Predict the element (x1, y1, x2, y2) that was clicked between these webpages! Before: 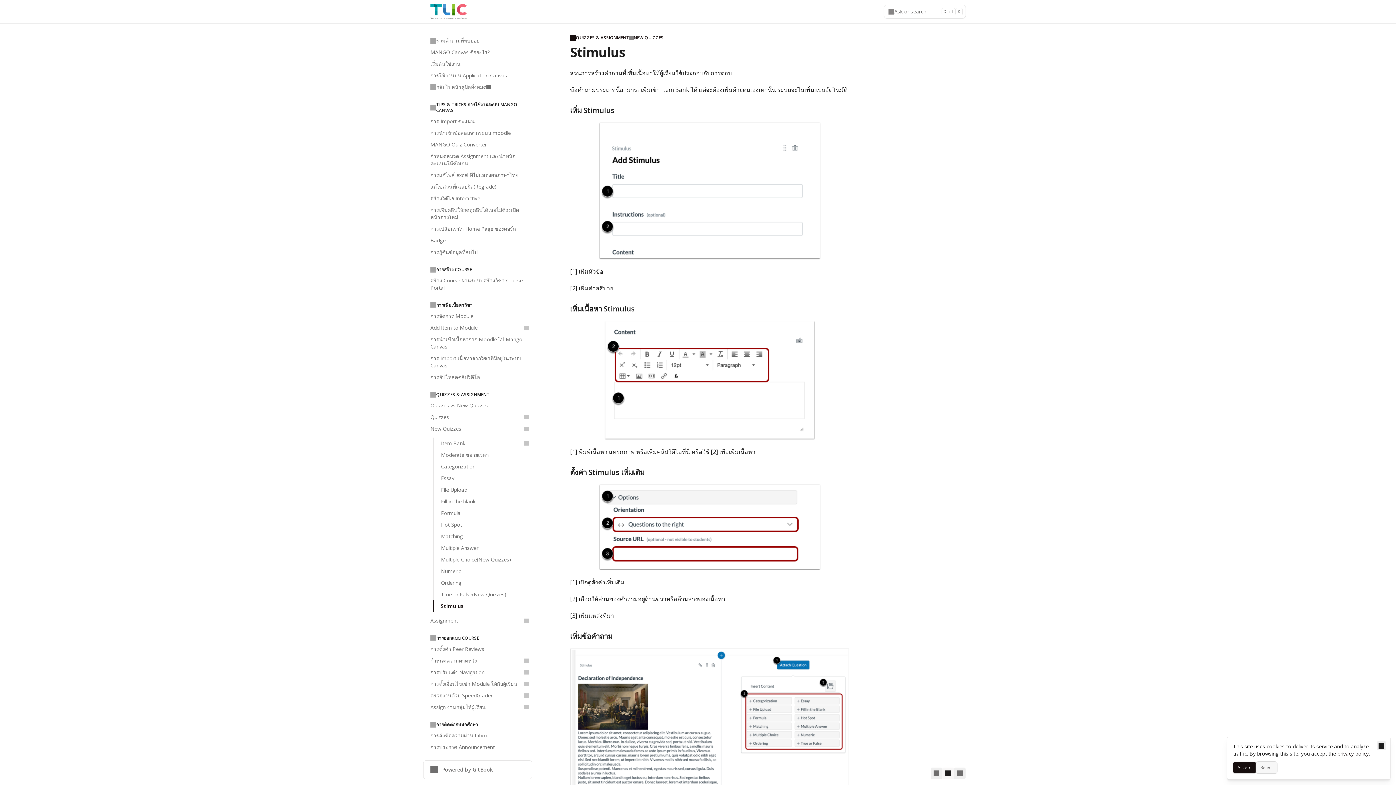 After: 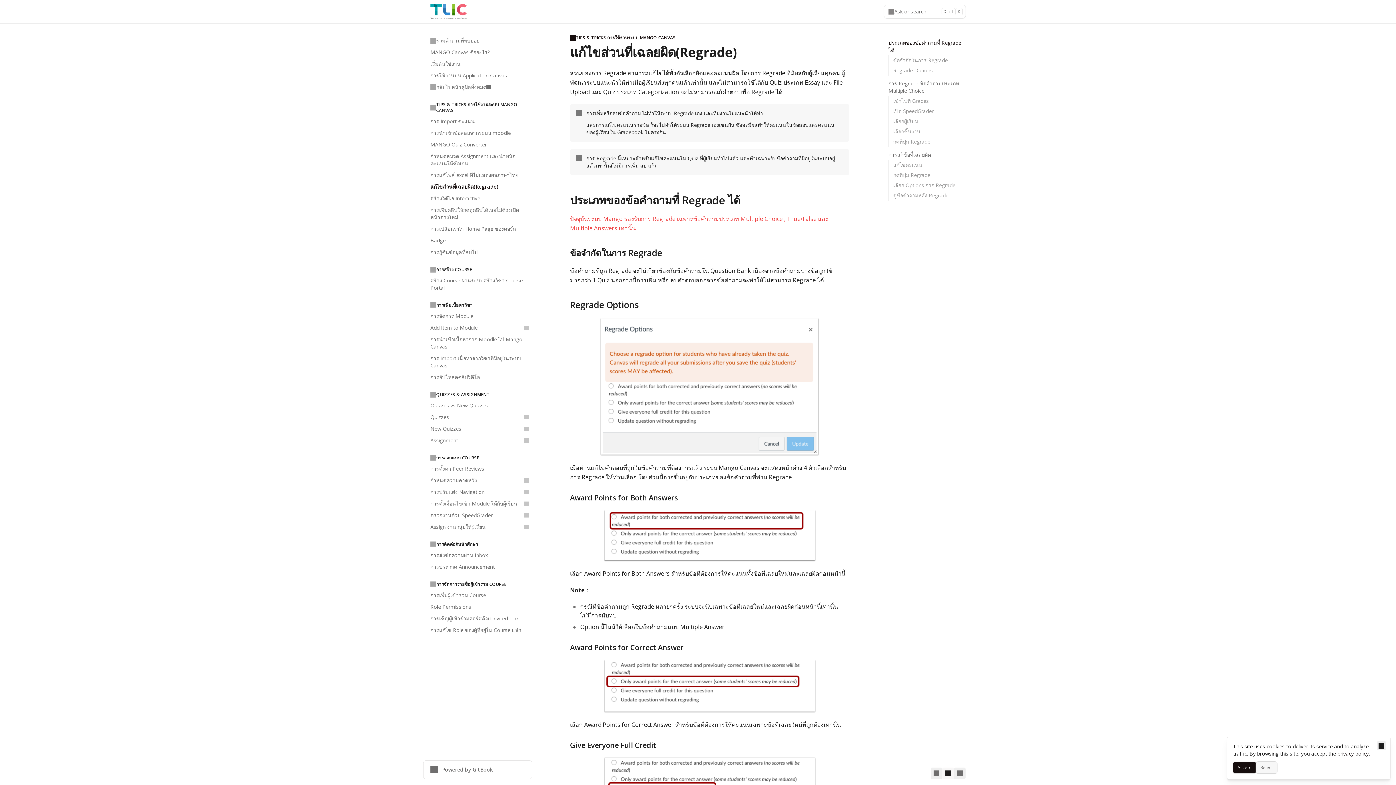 Action: bbox: (426, 181, 532, 192) label: แก้ไขส่วนที่เฉลยผิด(Regrade)